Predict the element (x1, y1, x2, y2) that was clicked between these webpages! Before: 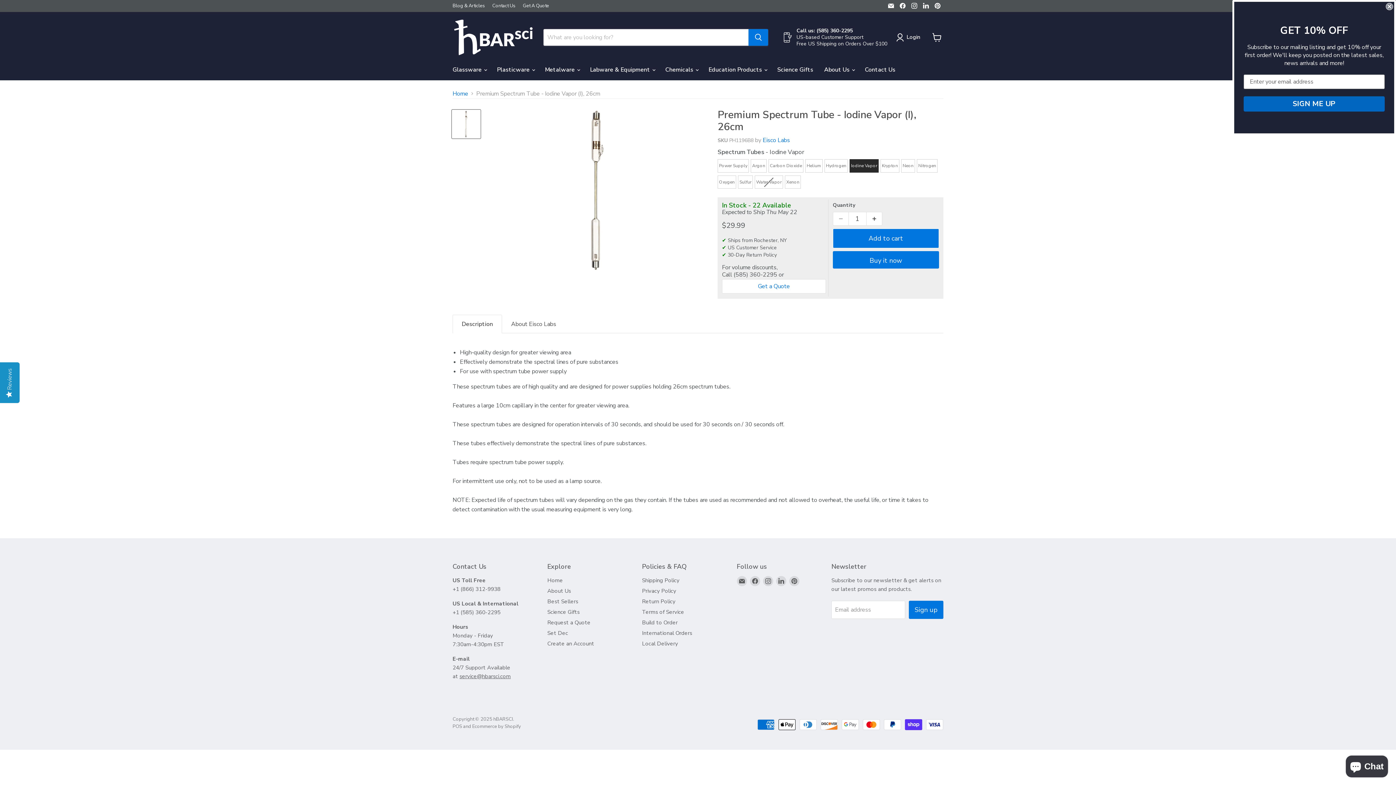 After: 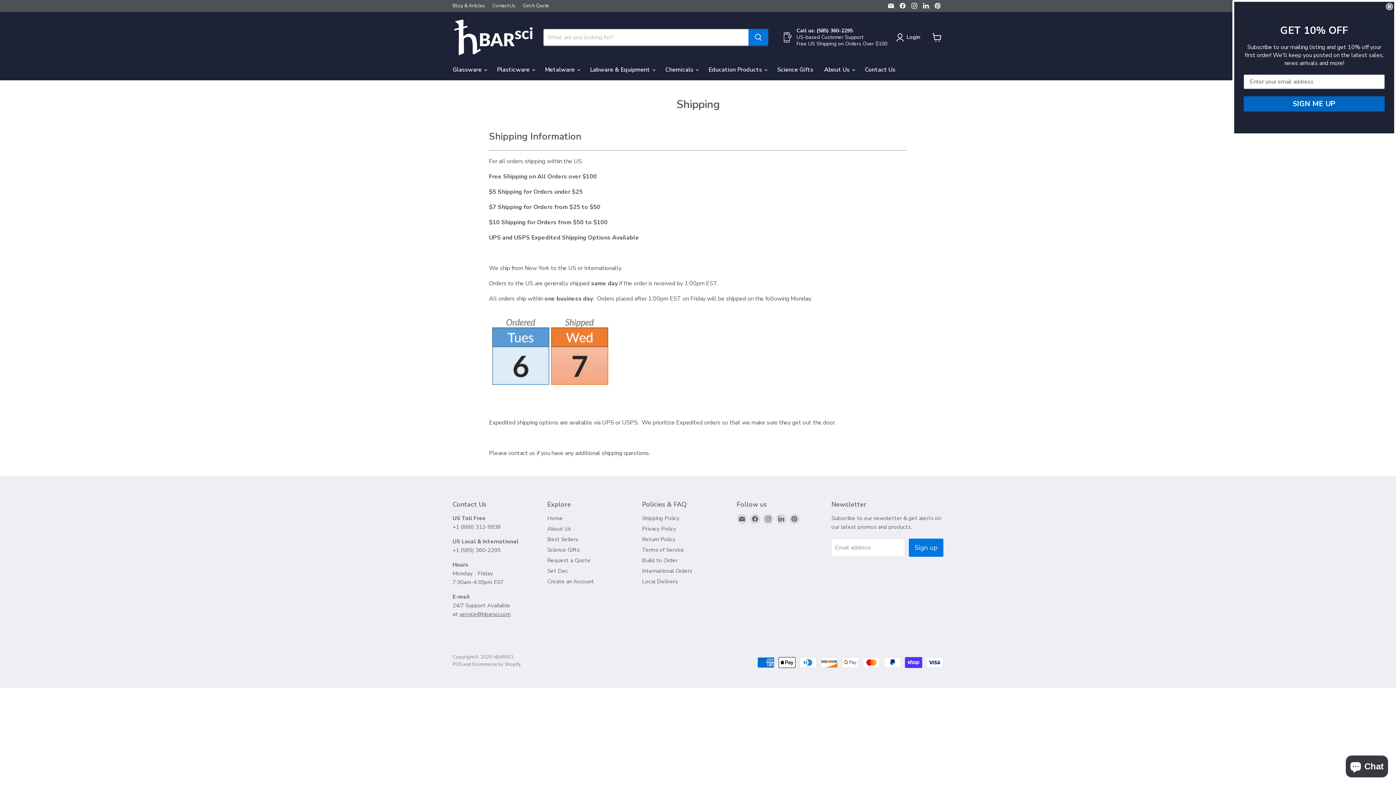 Action: label: Shipping Policy bbox: (642, 577, 679, 584)